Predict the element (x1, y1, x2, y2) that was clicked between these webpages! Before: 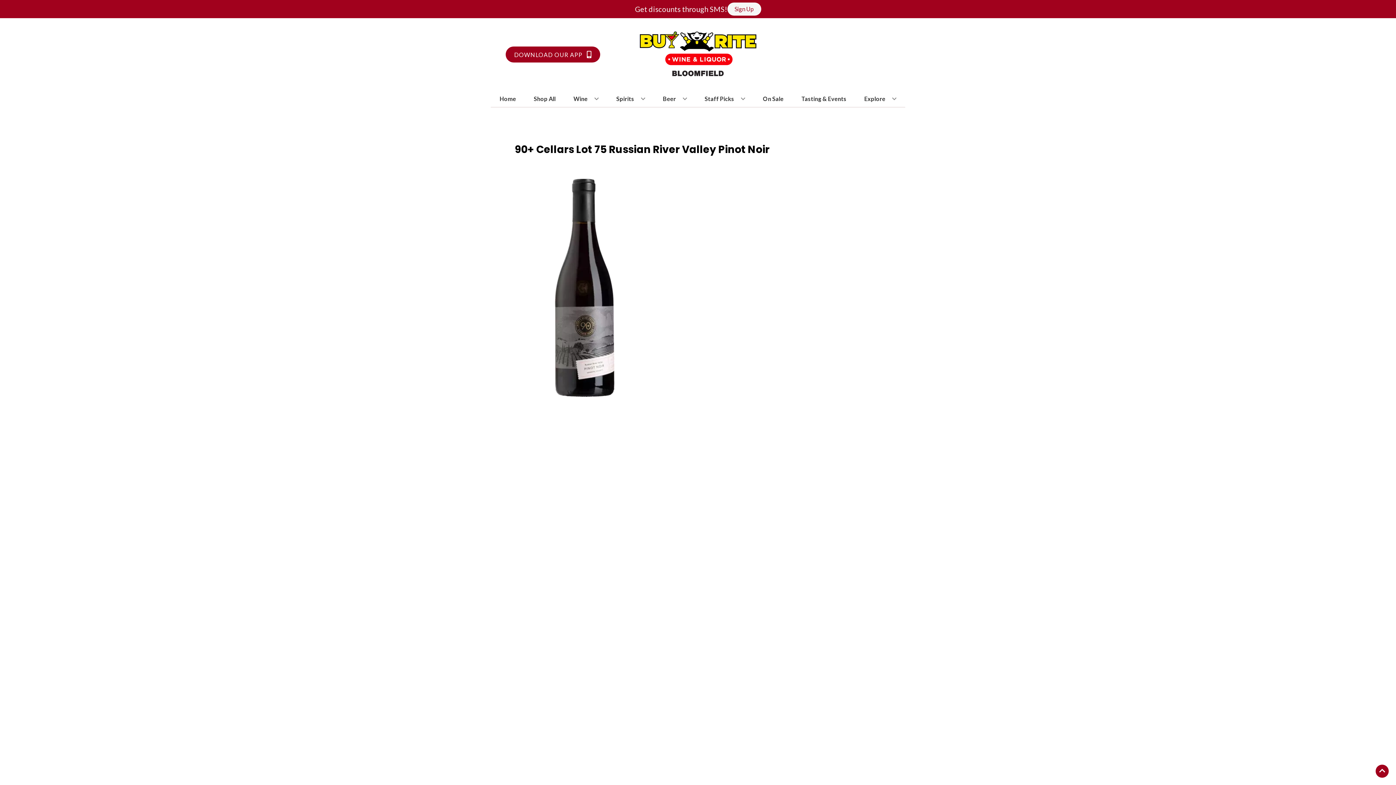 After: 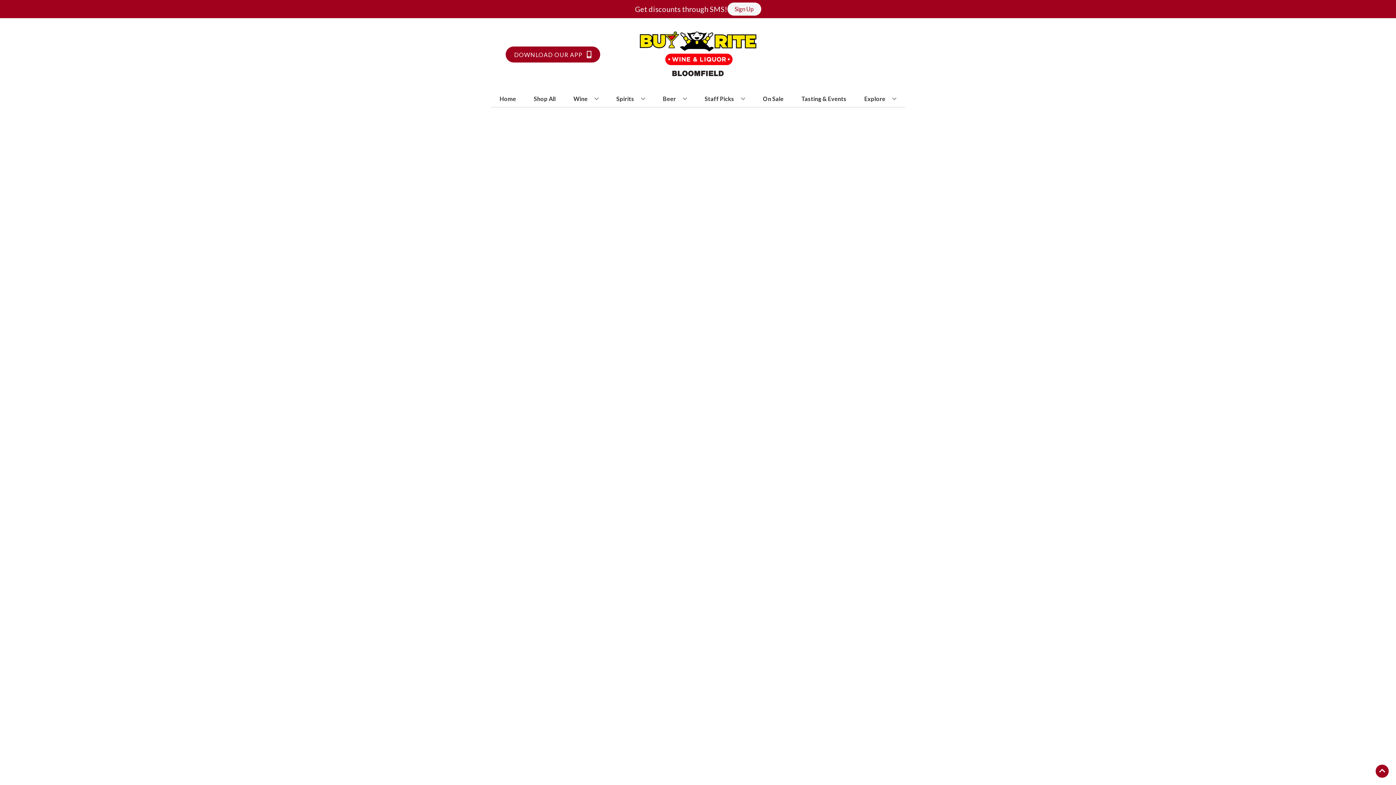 Action: bbox: (702, 90, 748, 106) label: Staff Picks